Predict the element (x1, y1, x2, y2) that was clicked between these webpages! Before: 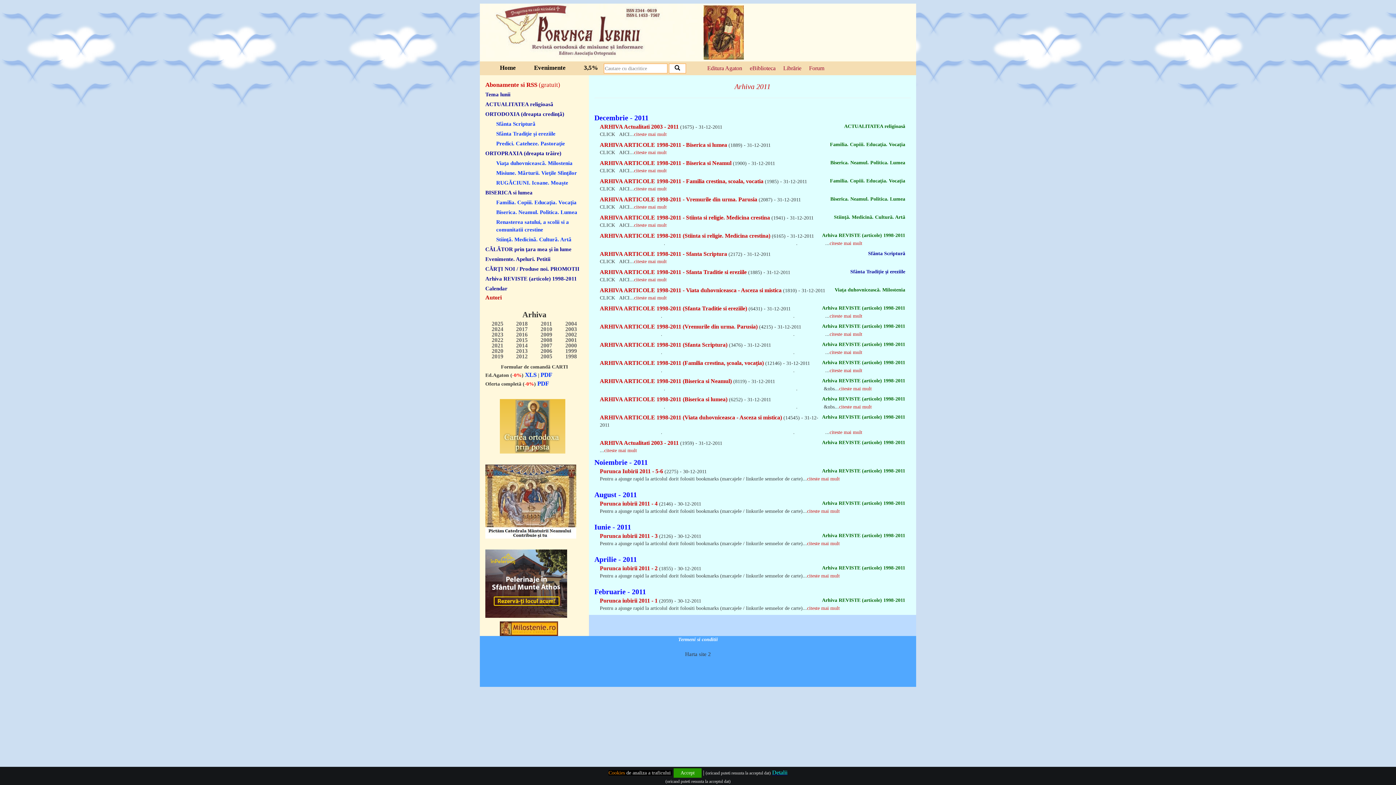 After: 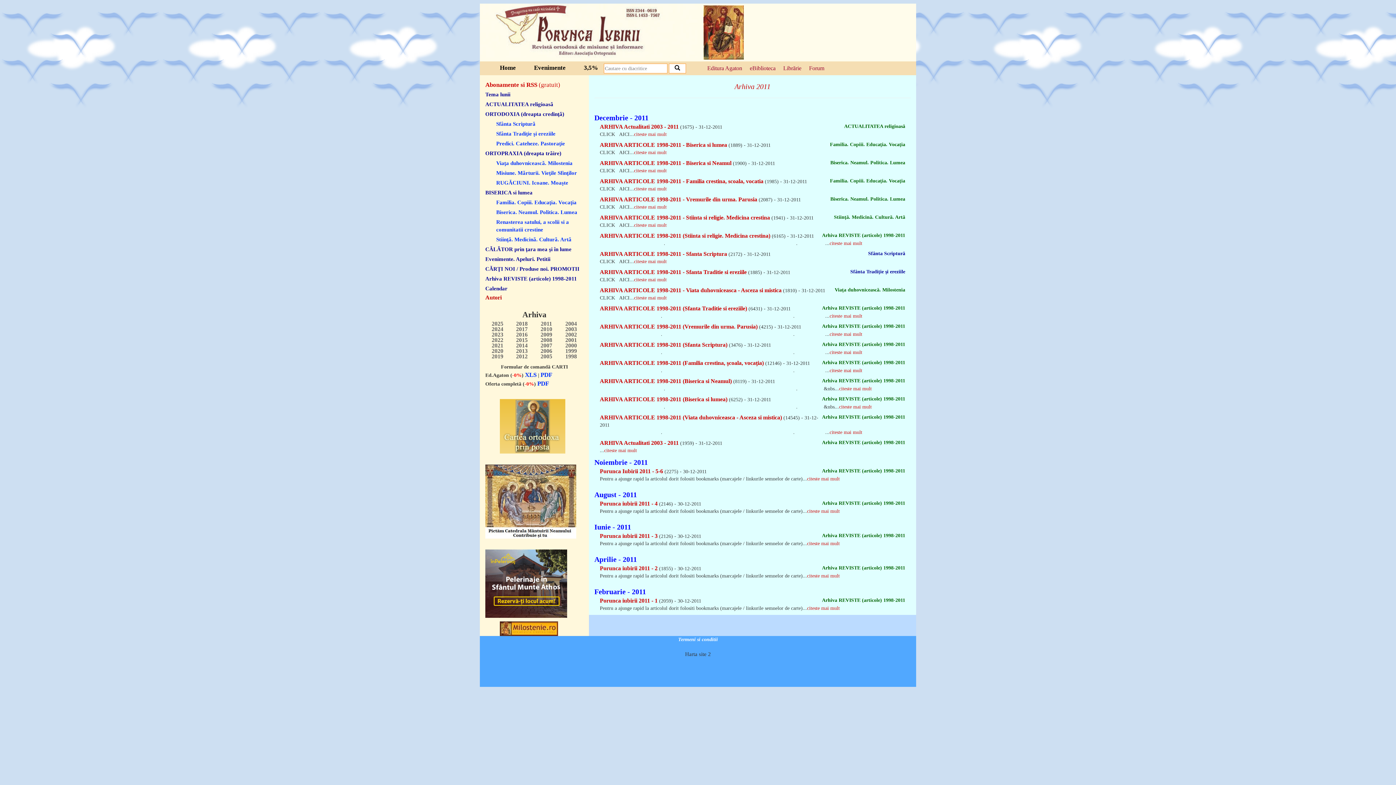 Action: label: Accept bbox: (673, 768, 701, 778)